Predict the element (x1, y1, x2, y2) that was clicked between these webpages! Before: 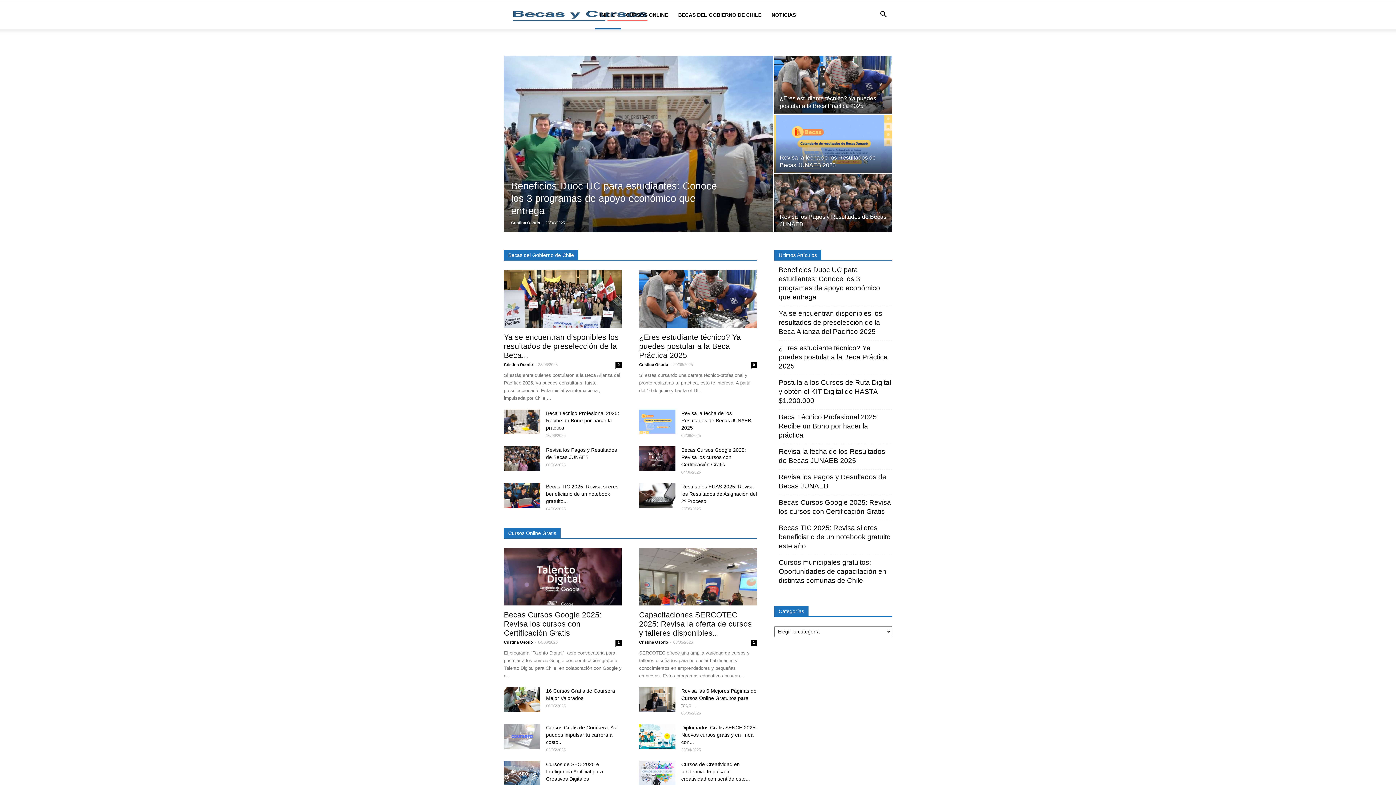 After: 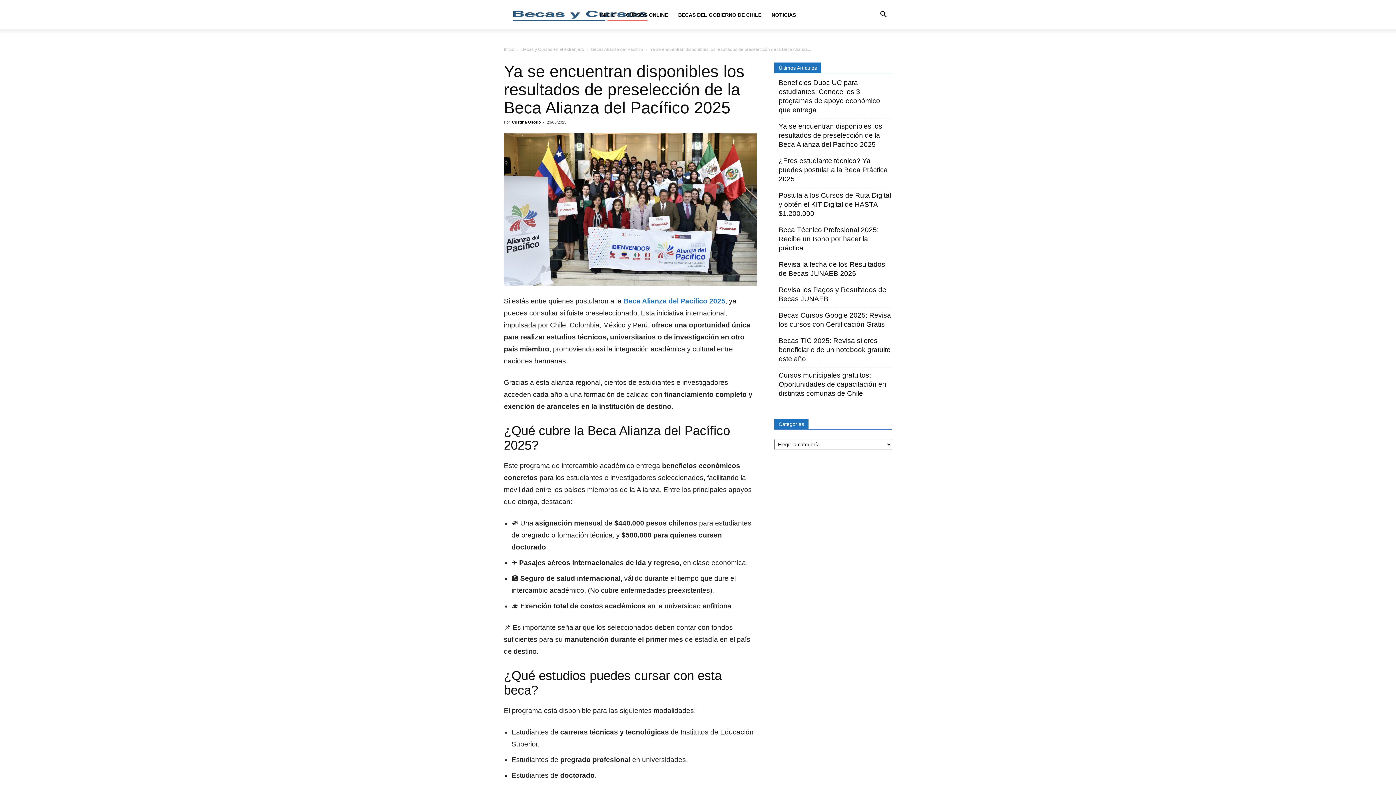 Action: bbox: (504, 332, 618, 359) label: Ya se encuentran disponibles los resultados de preselección de la Beca...